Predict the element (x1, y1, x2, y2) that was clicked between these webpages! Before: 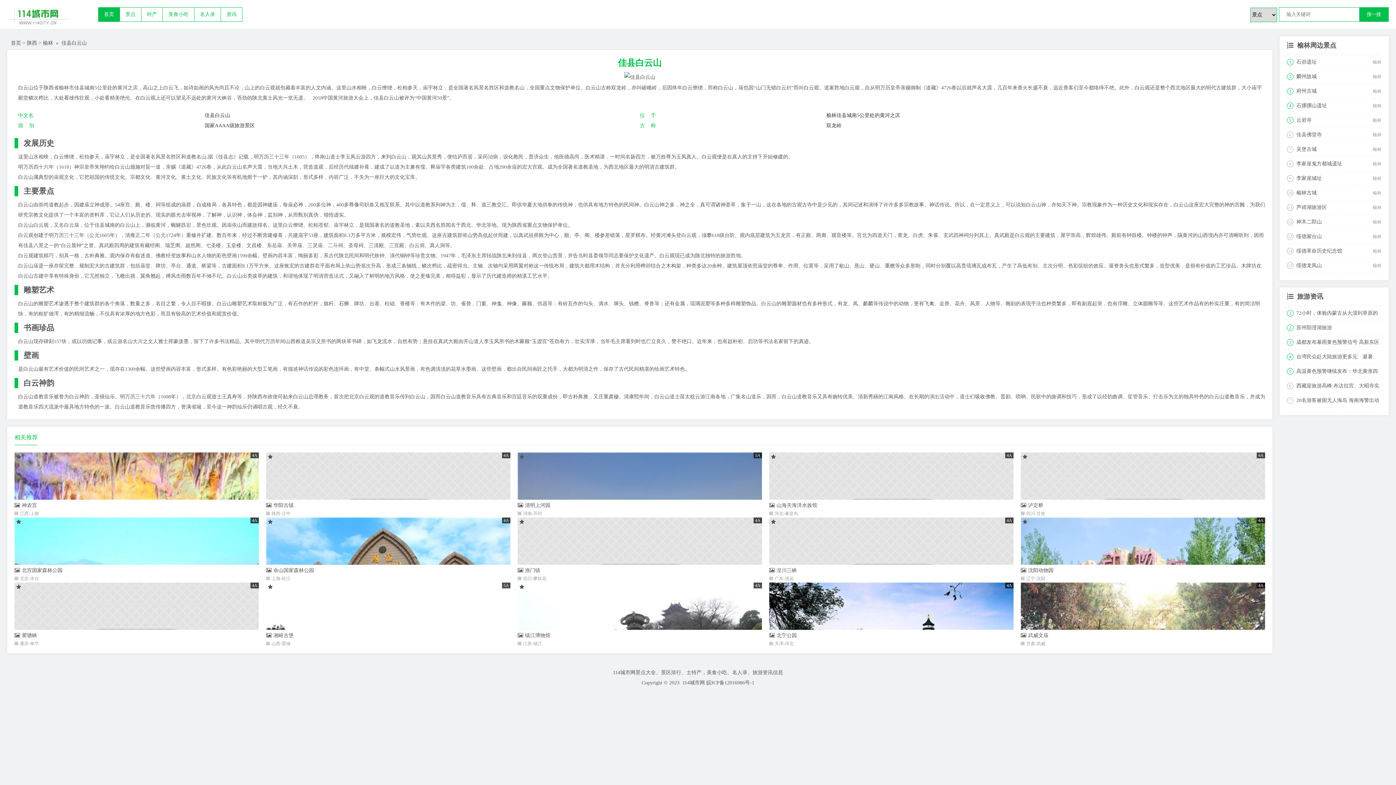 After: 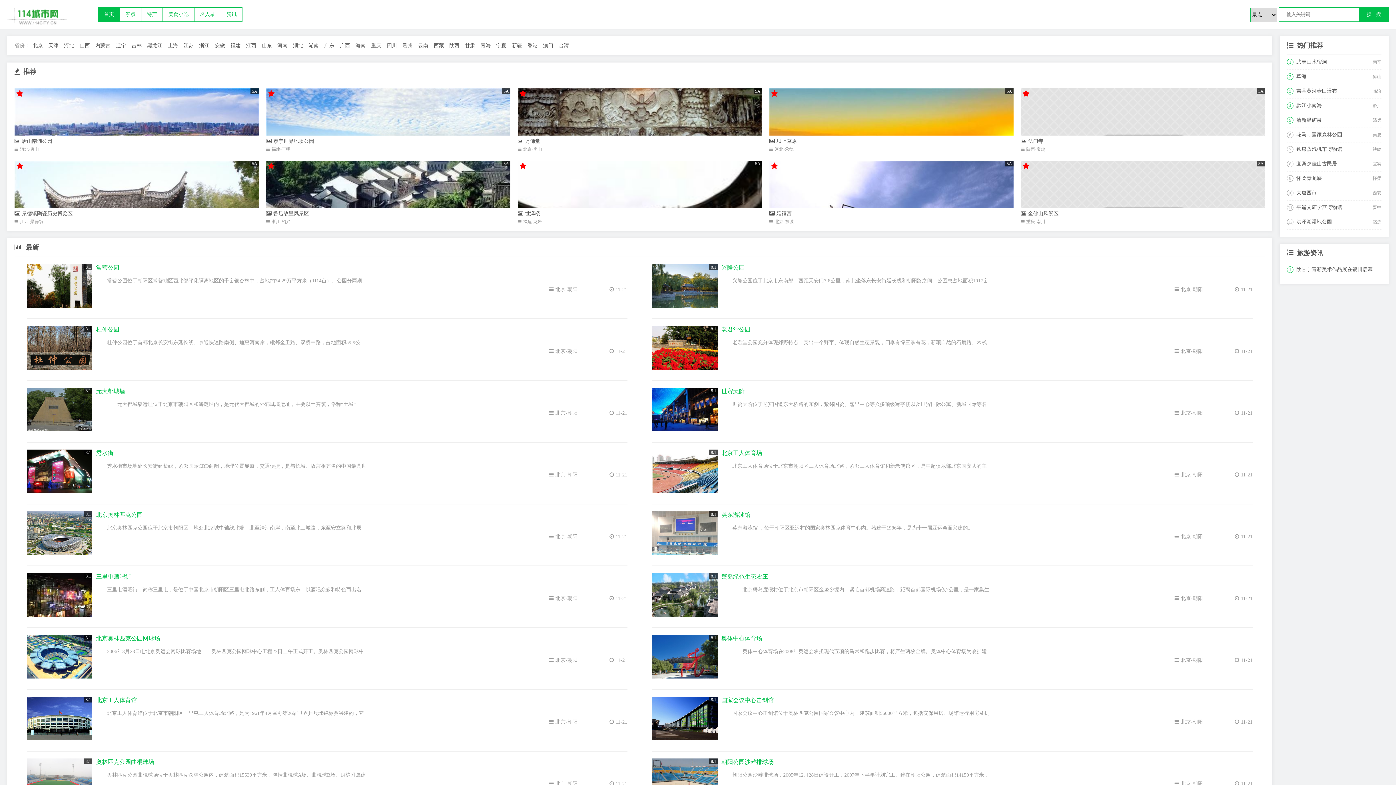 Action: bbox: (10, 40, 21, 45) label: 首页